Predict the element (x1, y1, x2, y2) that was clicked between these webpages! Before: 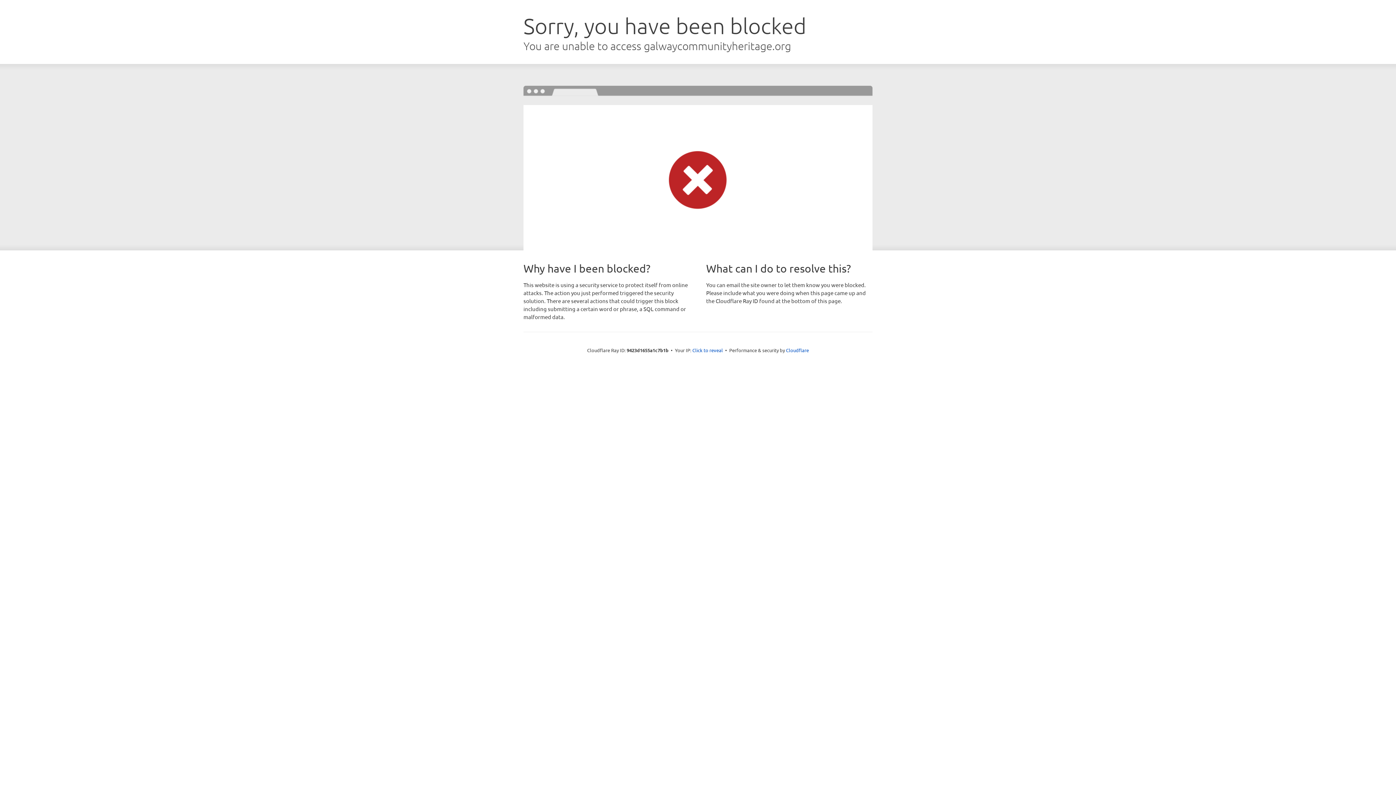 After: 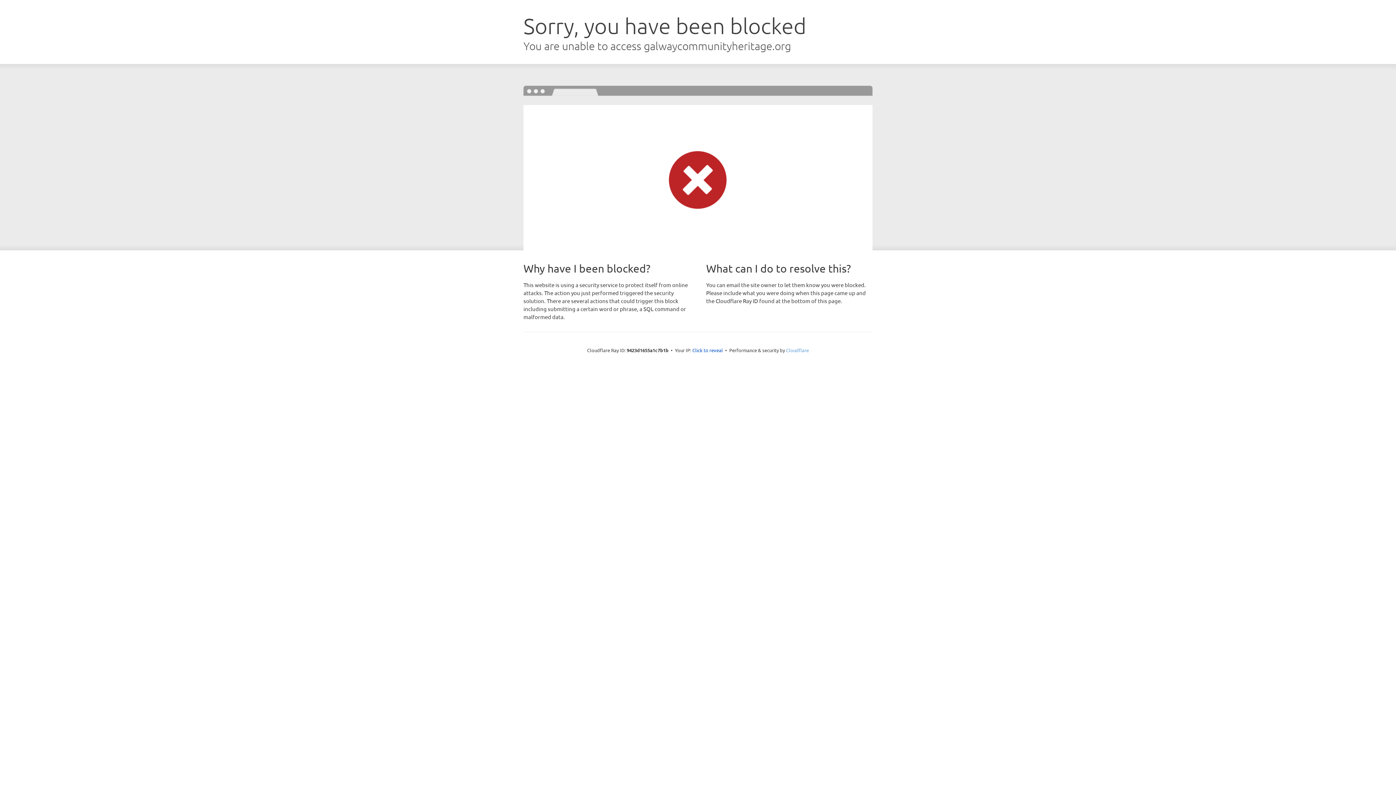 Action: bbox: (786, 347, 809, 353) label: Cloudflare